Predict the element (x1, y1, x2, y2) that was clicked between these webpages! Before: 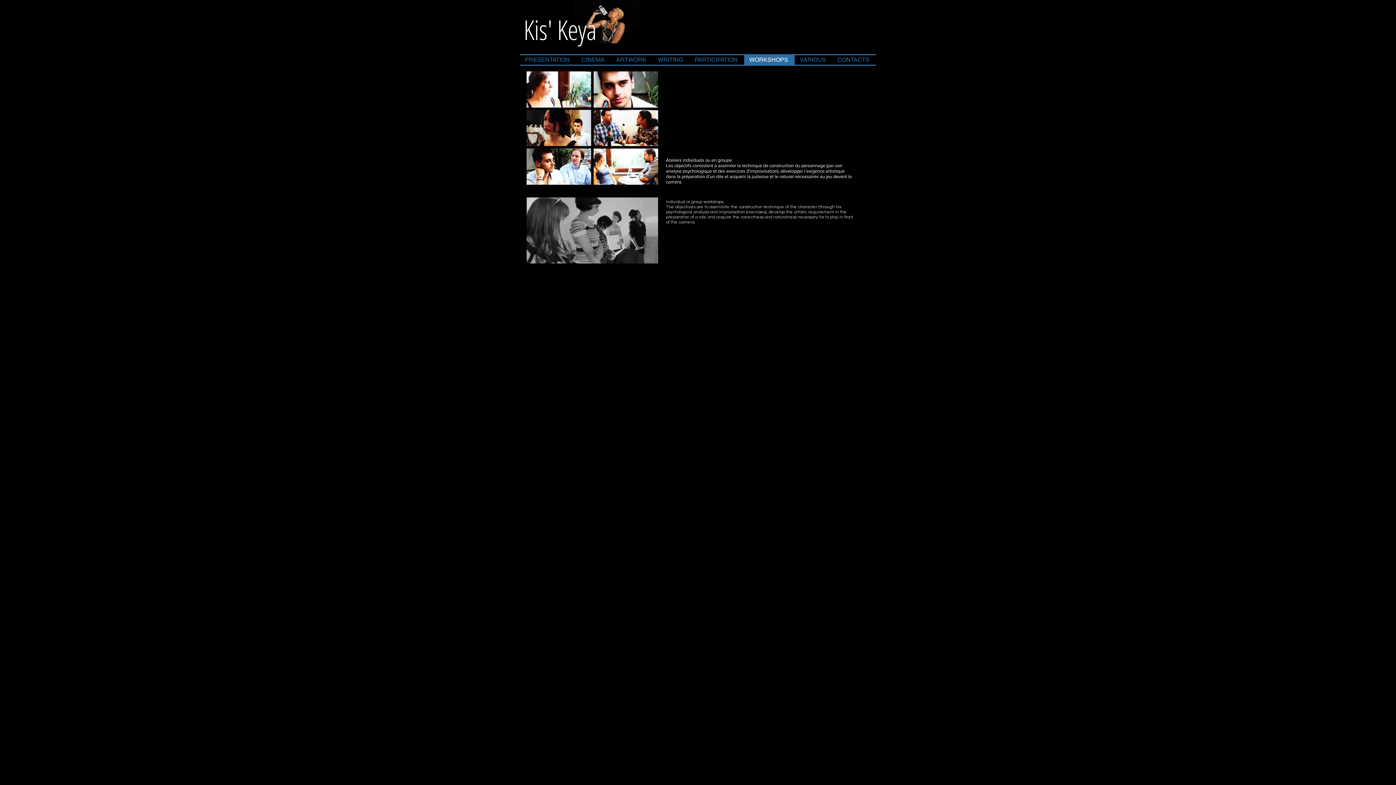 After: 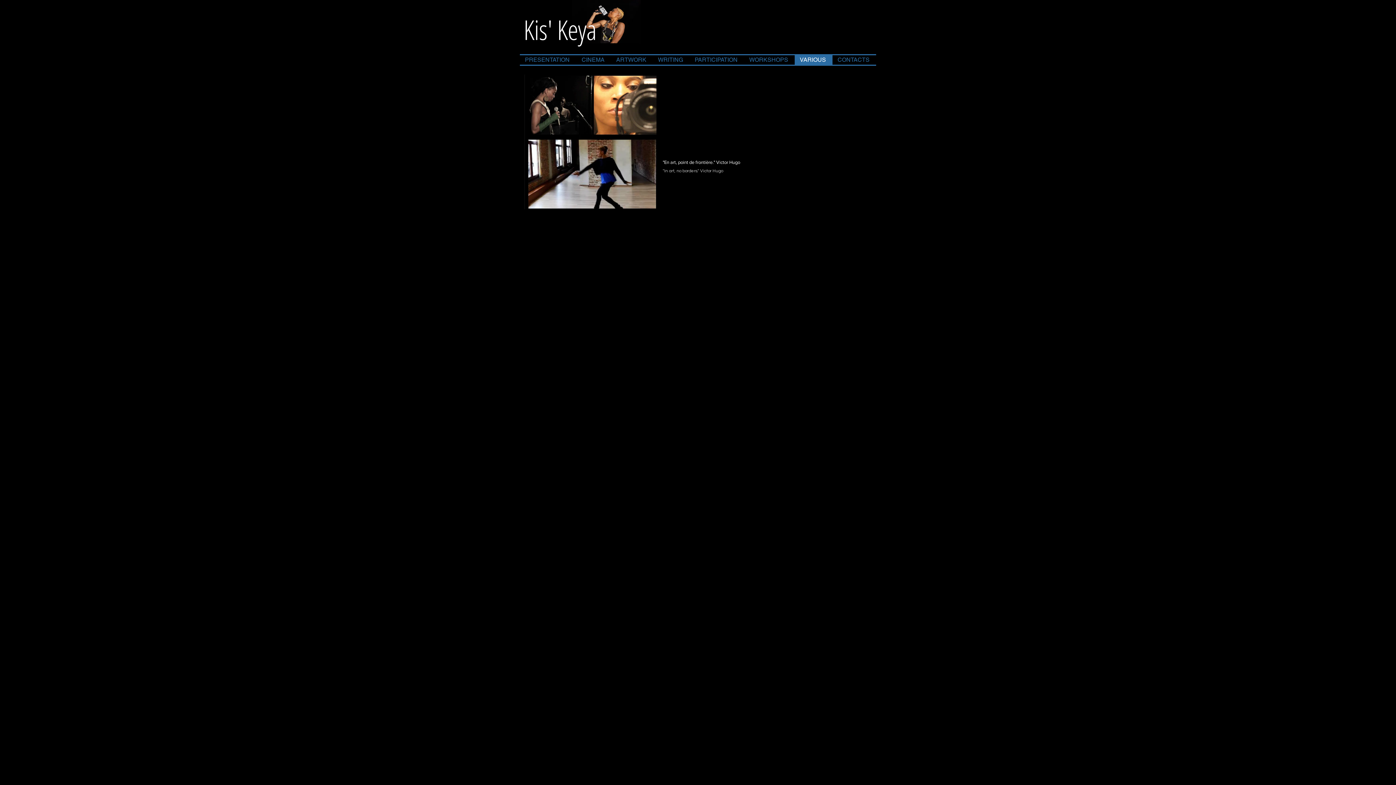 Action: label: VARIOUS bbox: (794, 55, 832, 64)